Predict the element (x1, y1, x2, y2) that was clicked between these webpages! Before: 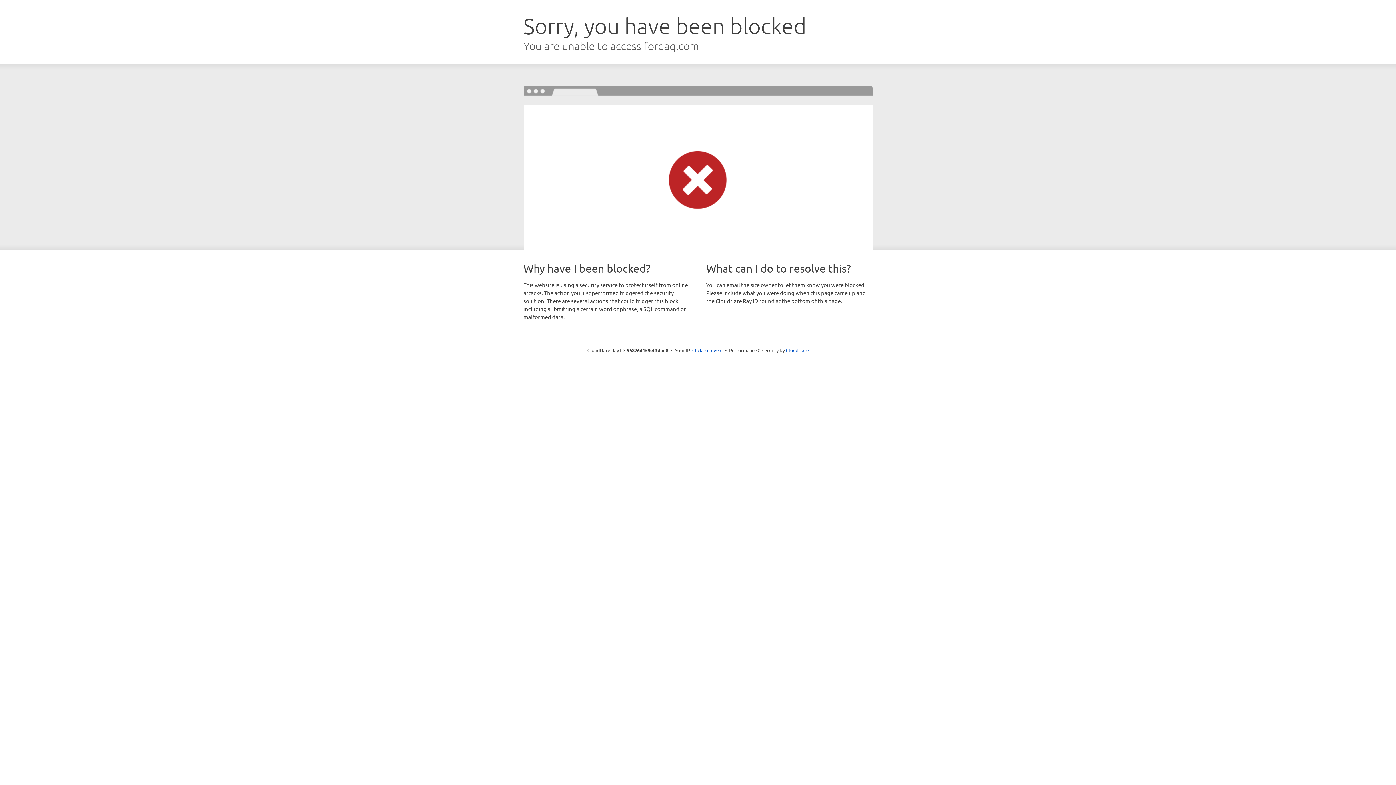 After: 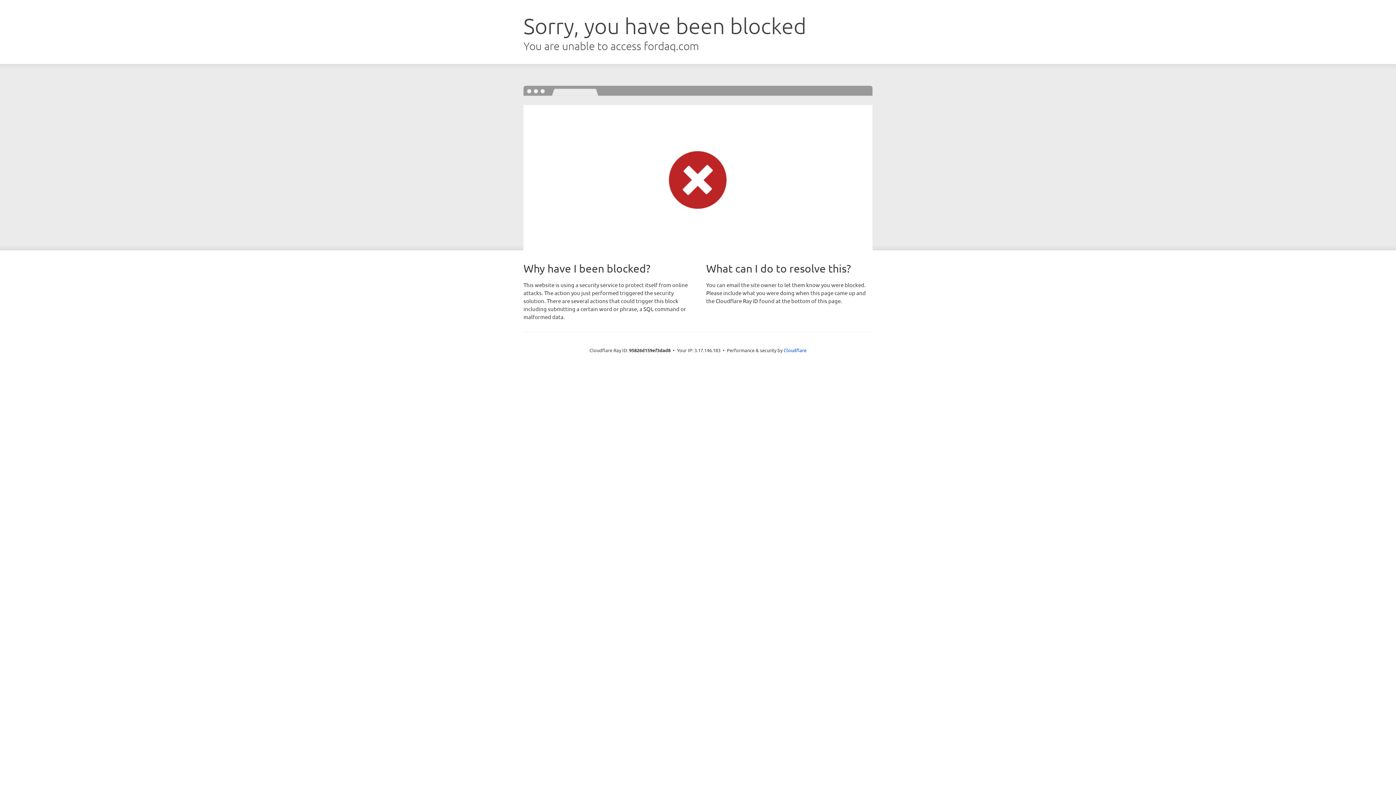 Action: label: Click to reveal bbox: (692, 346, 722, 353)